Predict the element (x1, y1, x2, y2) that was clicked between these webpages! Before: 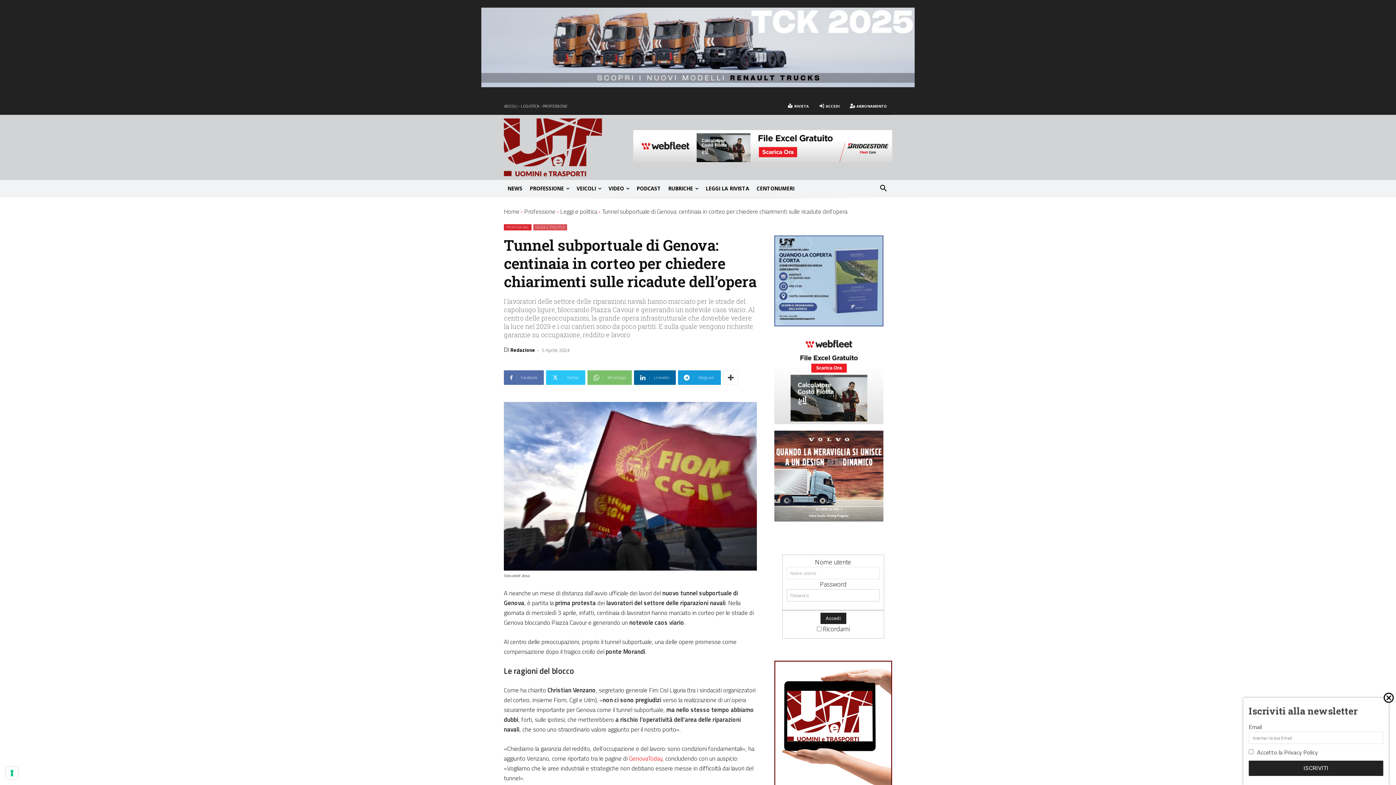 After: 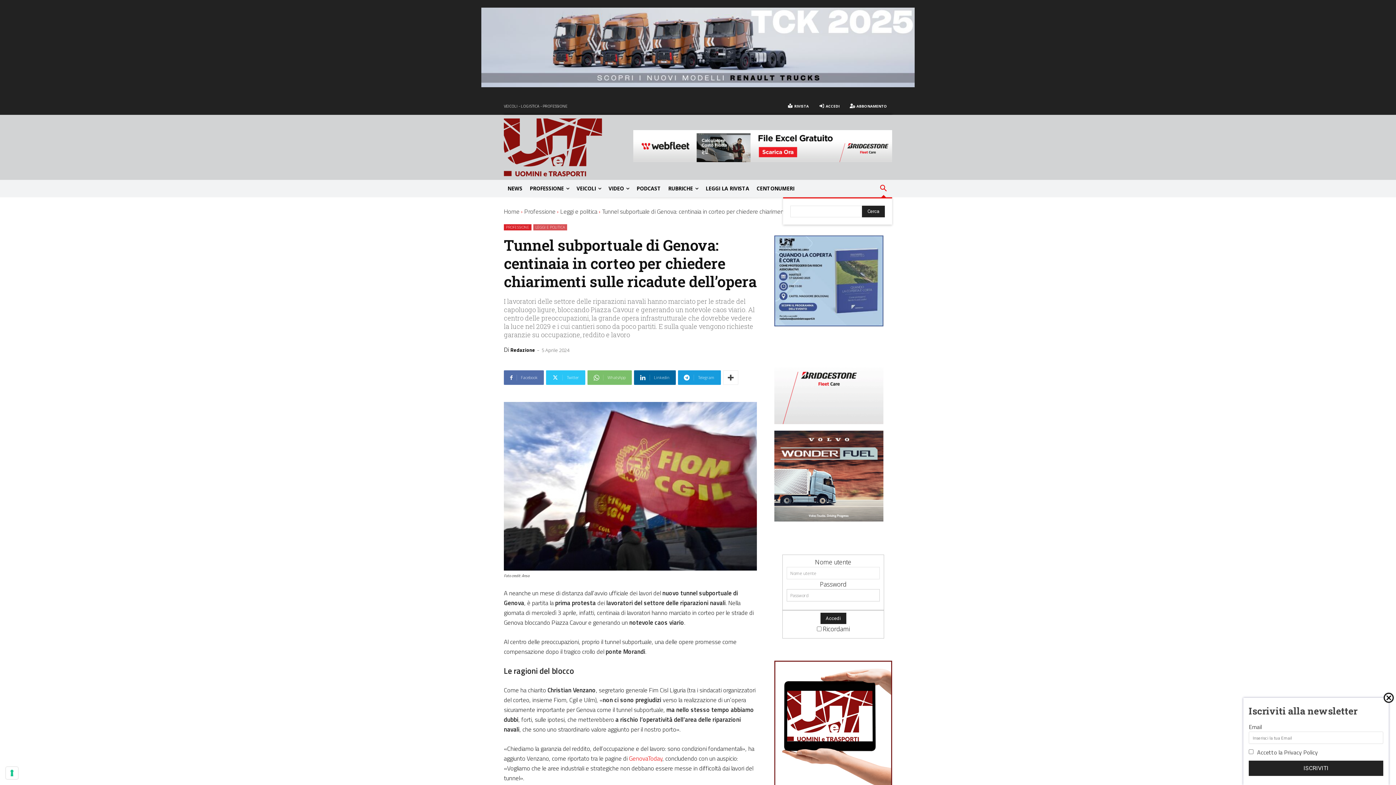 Action: bbox: (874, 179, 892, 197) label: Search